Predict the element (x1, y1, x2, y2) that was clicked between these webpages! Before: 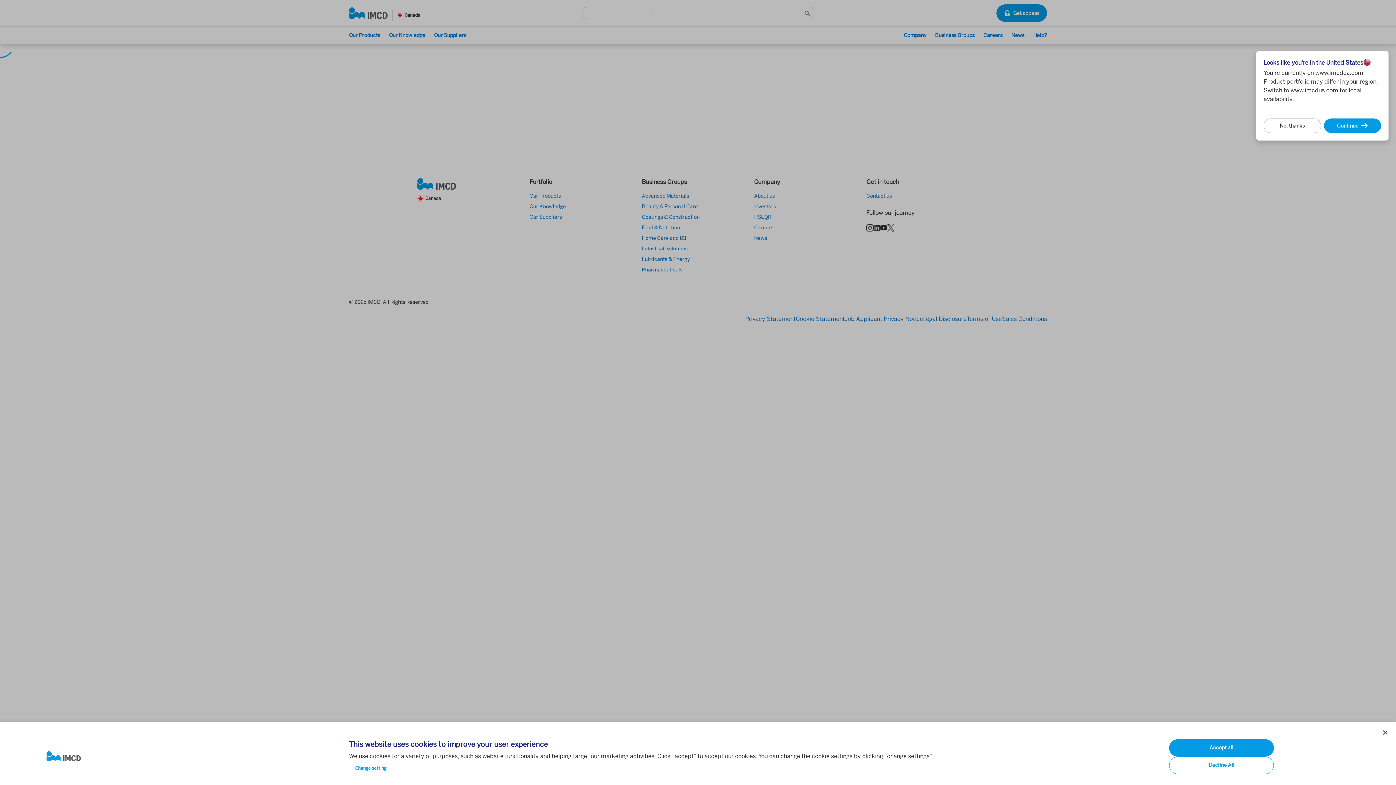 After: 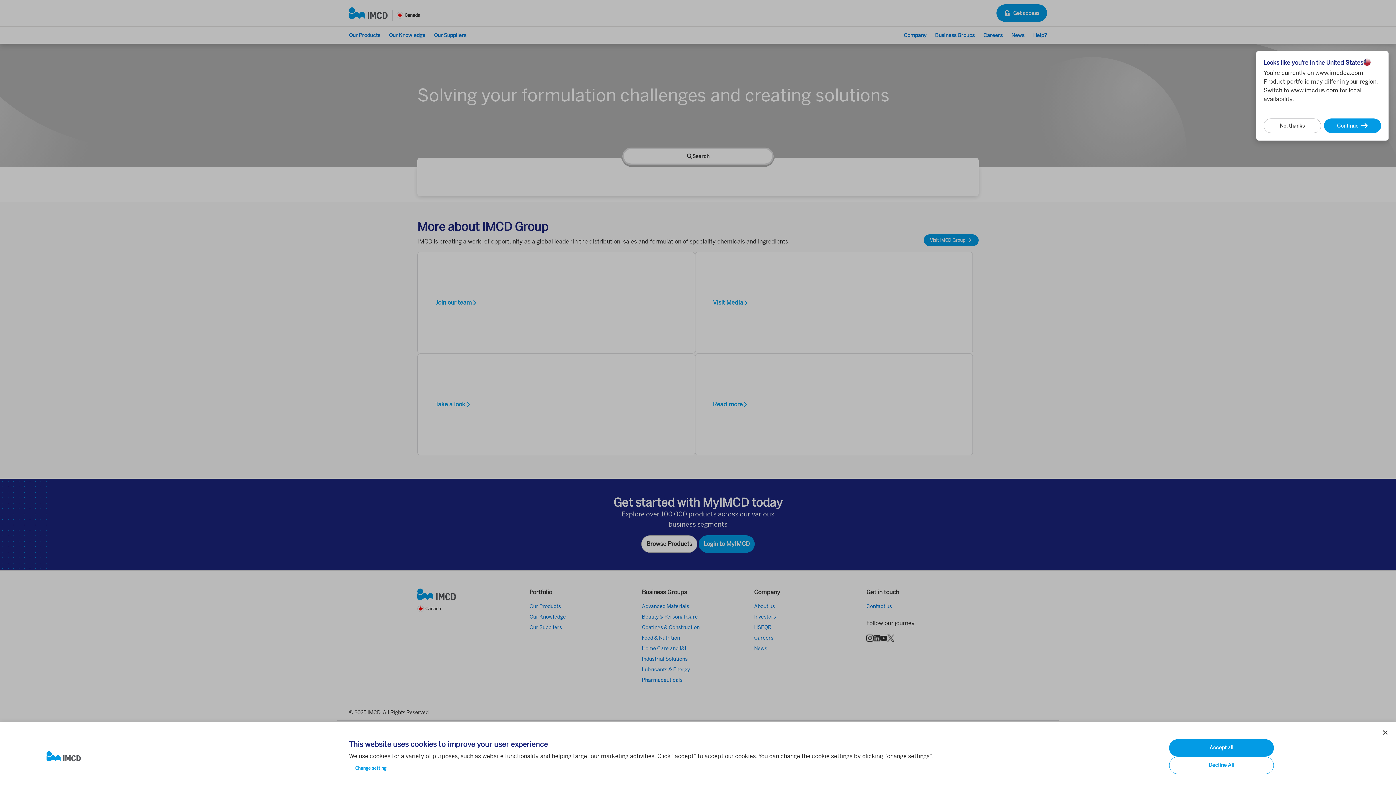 Action: bbox: (46, 751, 337, 762)